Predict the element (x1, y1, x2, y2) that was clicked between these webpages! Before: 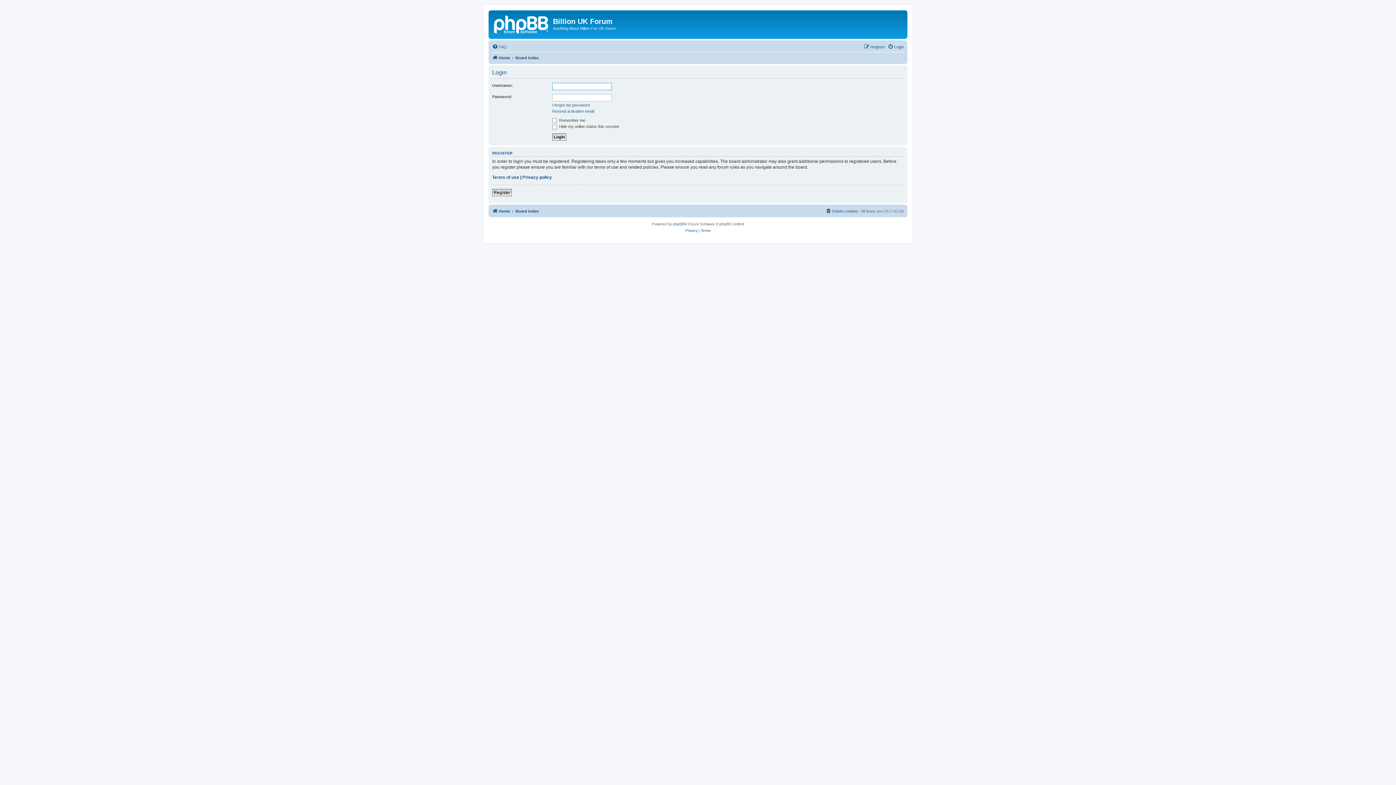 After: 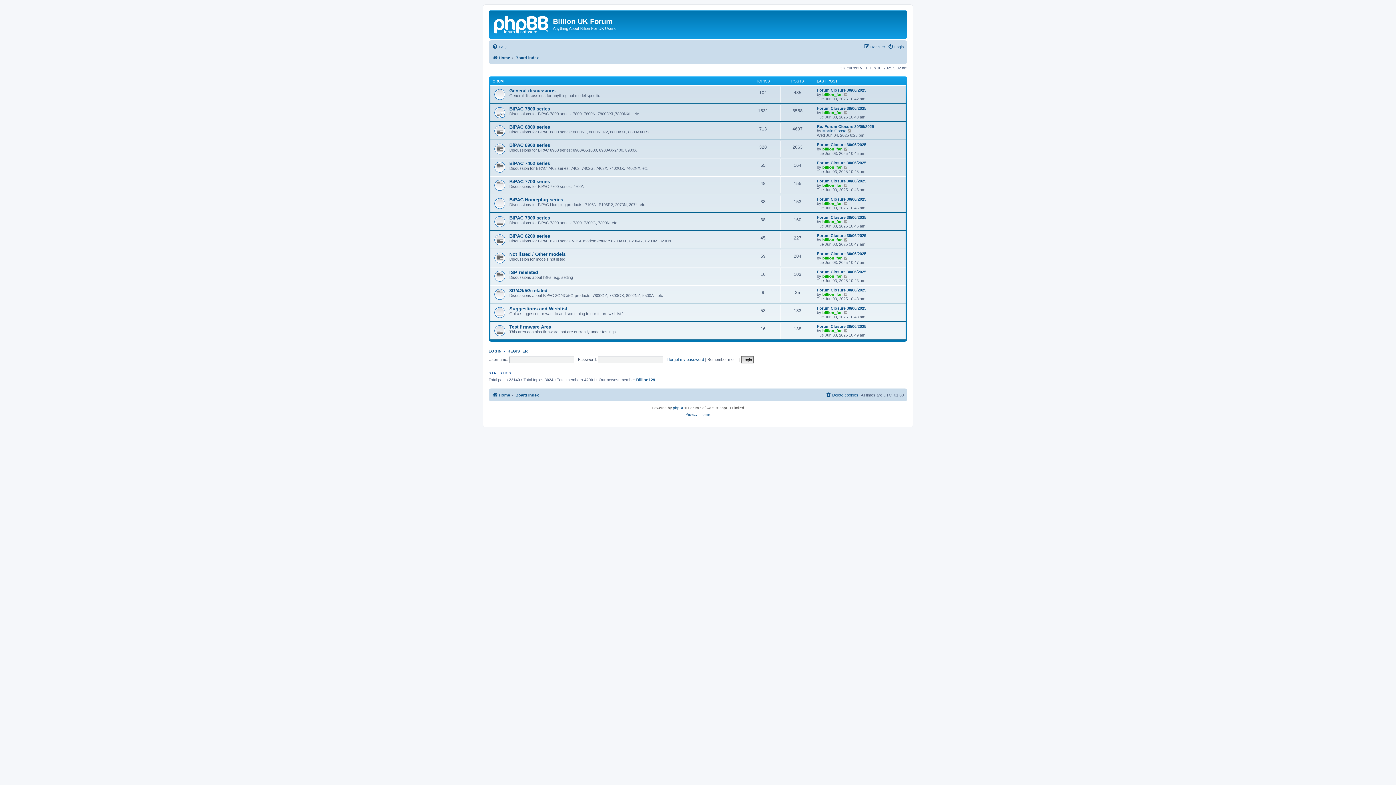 Action: label: Board index bbox: (515, 206, 538, 215)